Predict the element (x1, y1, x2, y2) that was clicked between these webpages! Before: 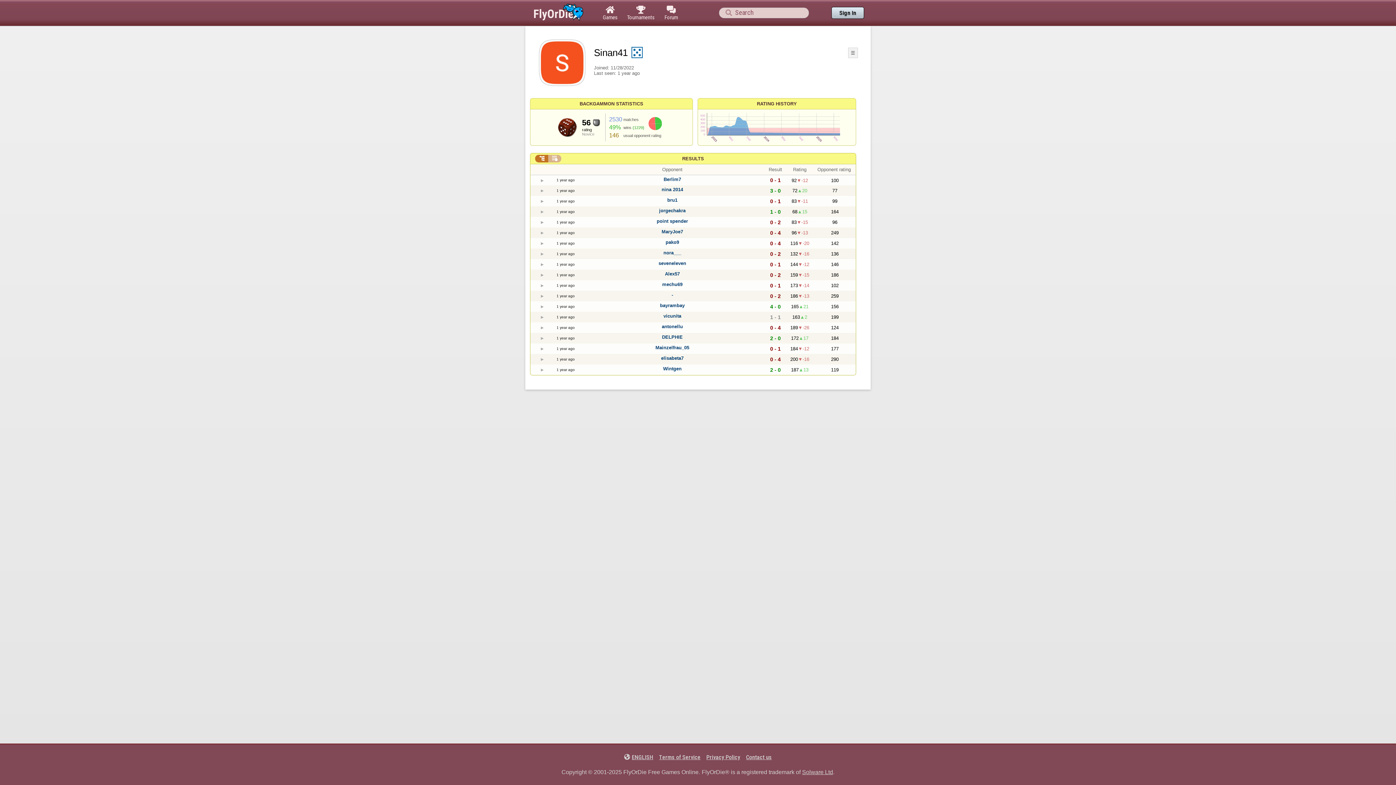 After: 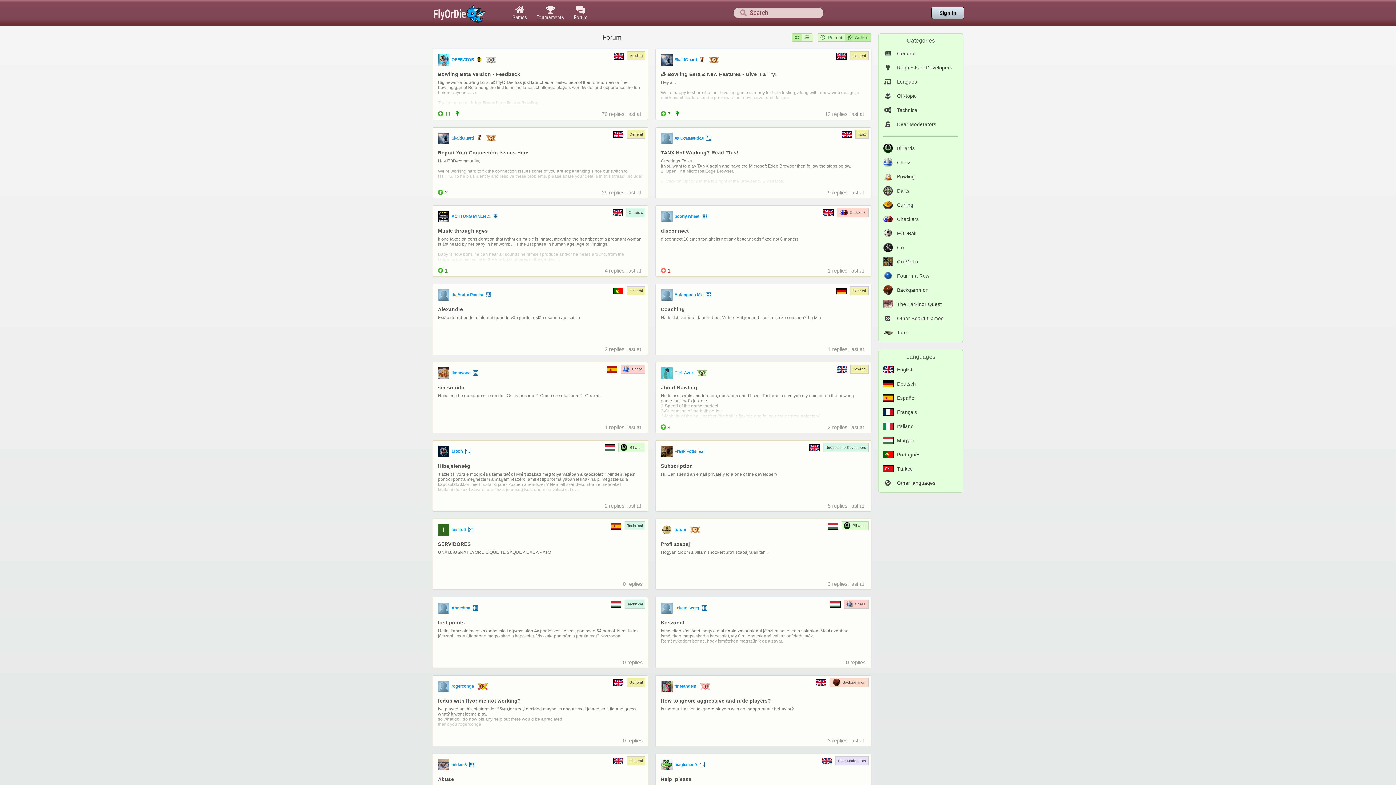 Action: bbox: (659, 0, 683, 25) label: 
Forum